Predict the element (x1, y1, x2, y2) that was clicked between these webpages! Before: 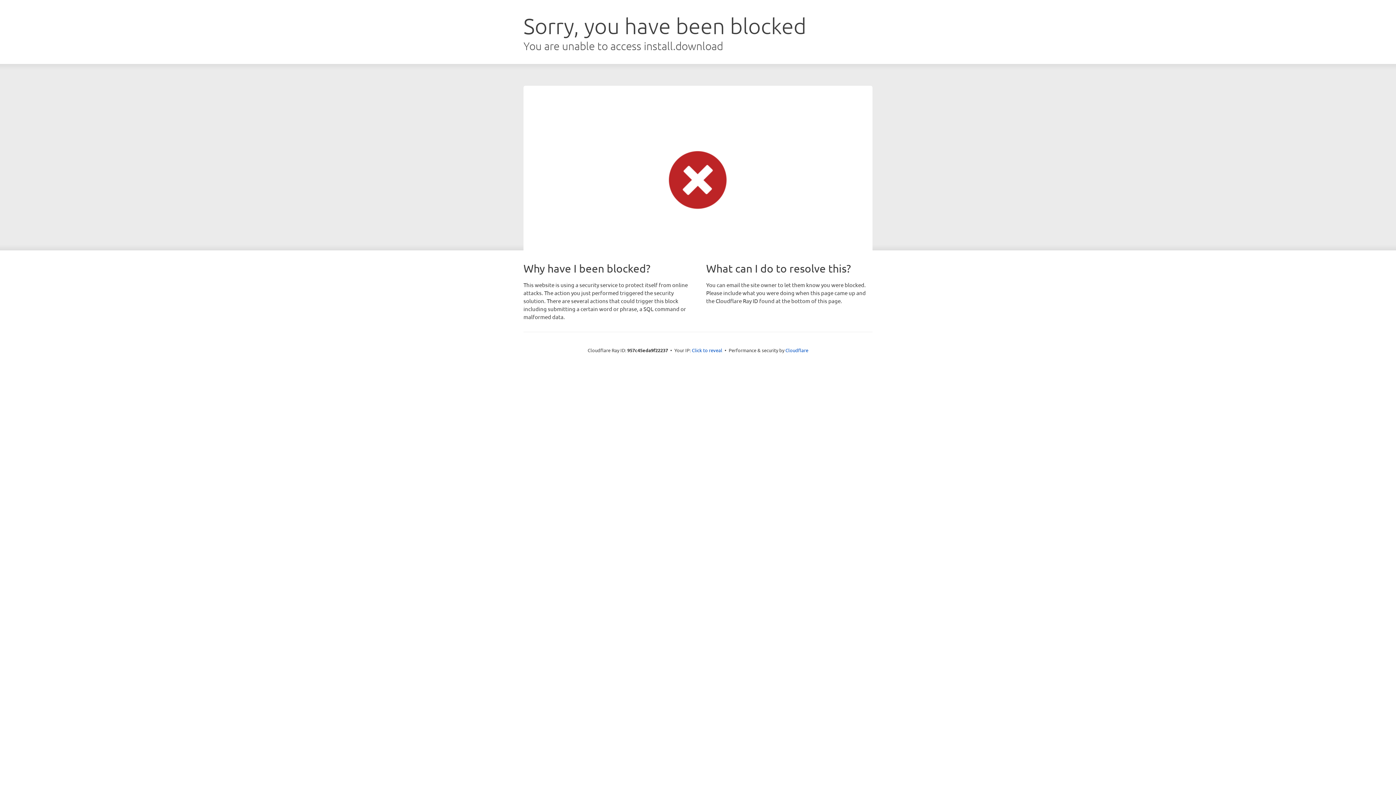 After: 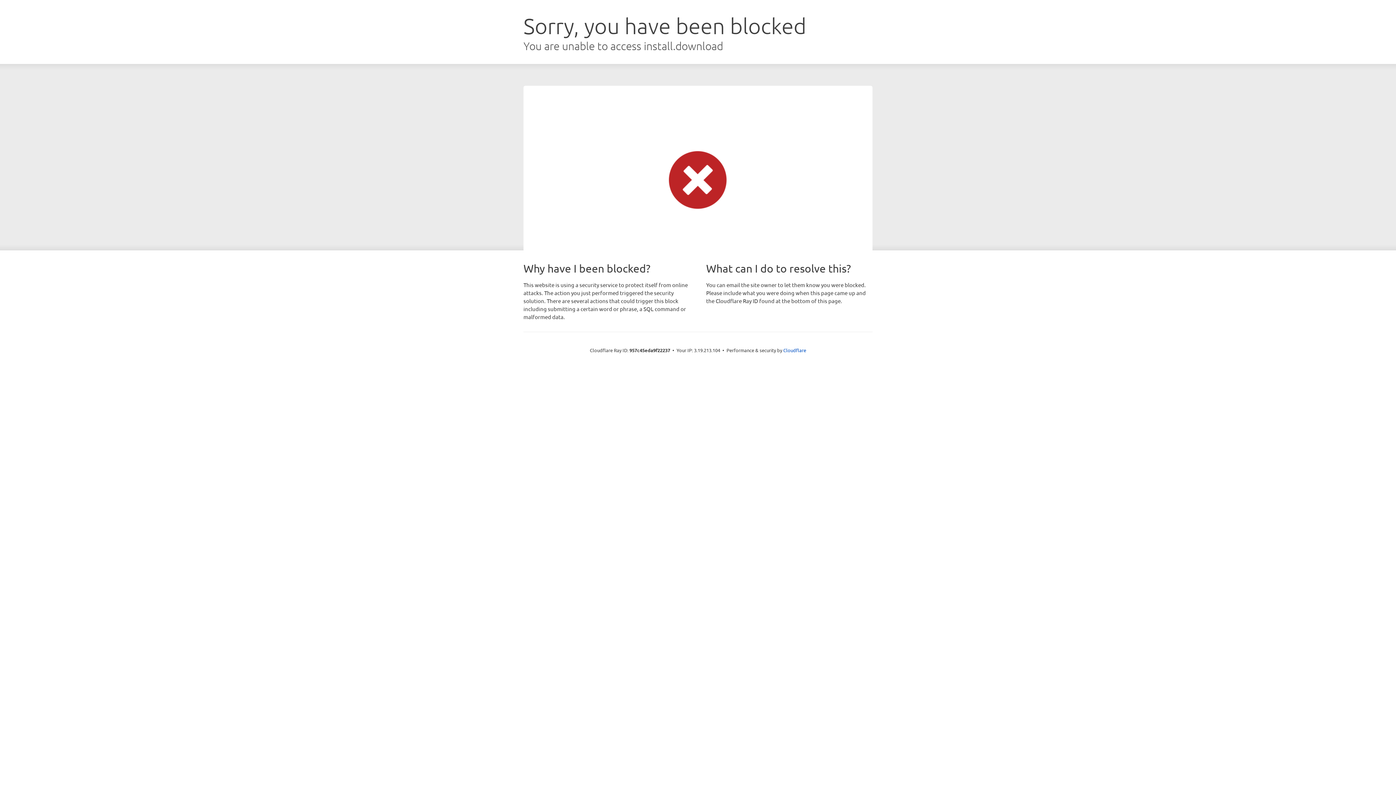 Action: bbox: (692, 346, 722, 353) label: Click to reveal